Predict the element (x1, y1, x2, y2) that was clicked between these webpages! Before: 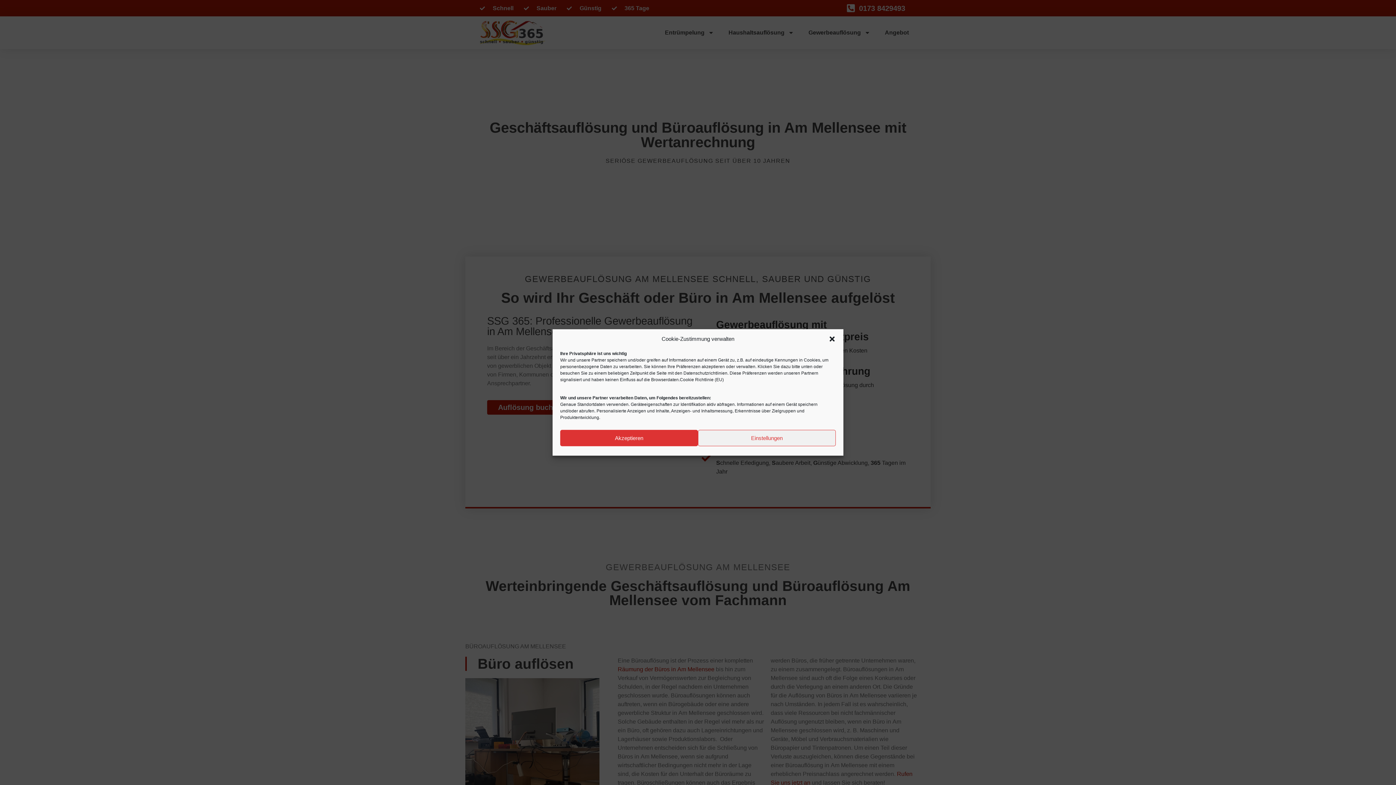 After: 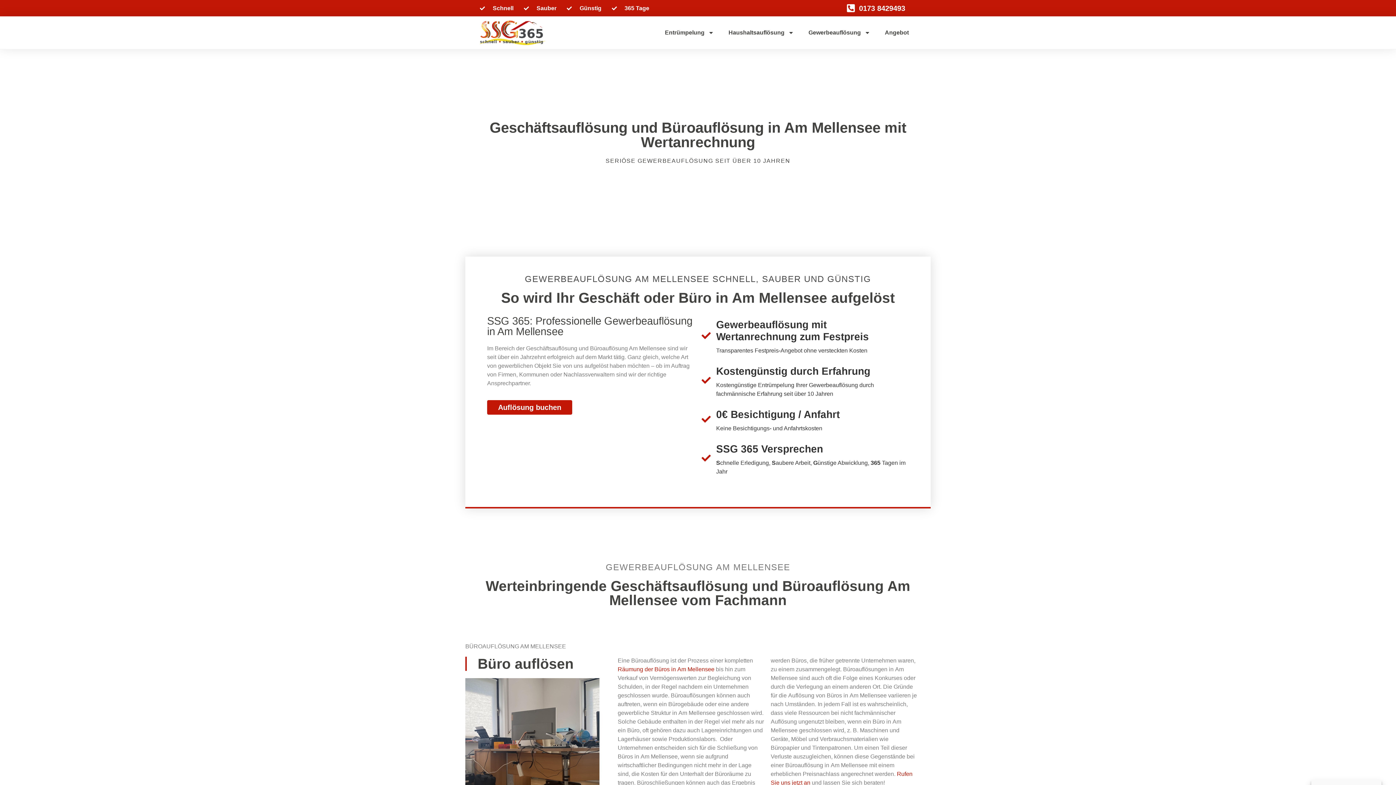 Action: label: Akzeptieren bbox: (560, 430, 698, 446)